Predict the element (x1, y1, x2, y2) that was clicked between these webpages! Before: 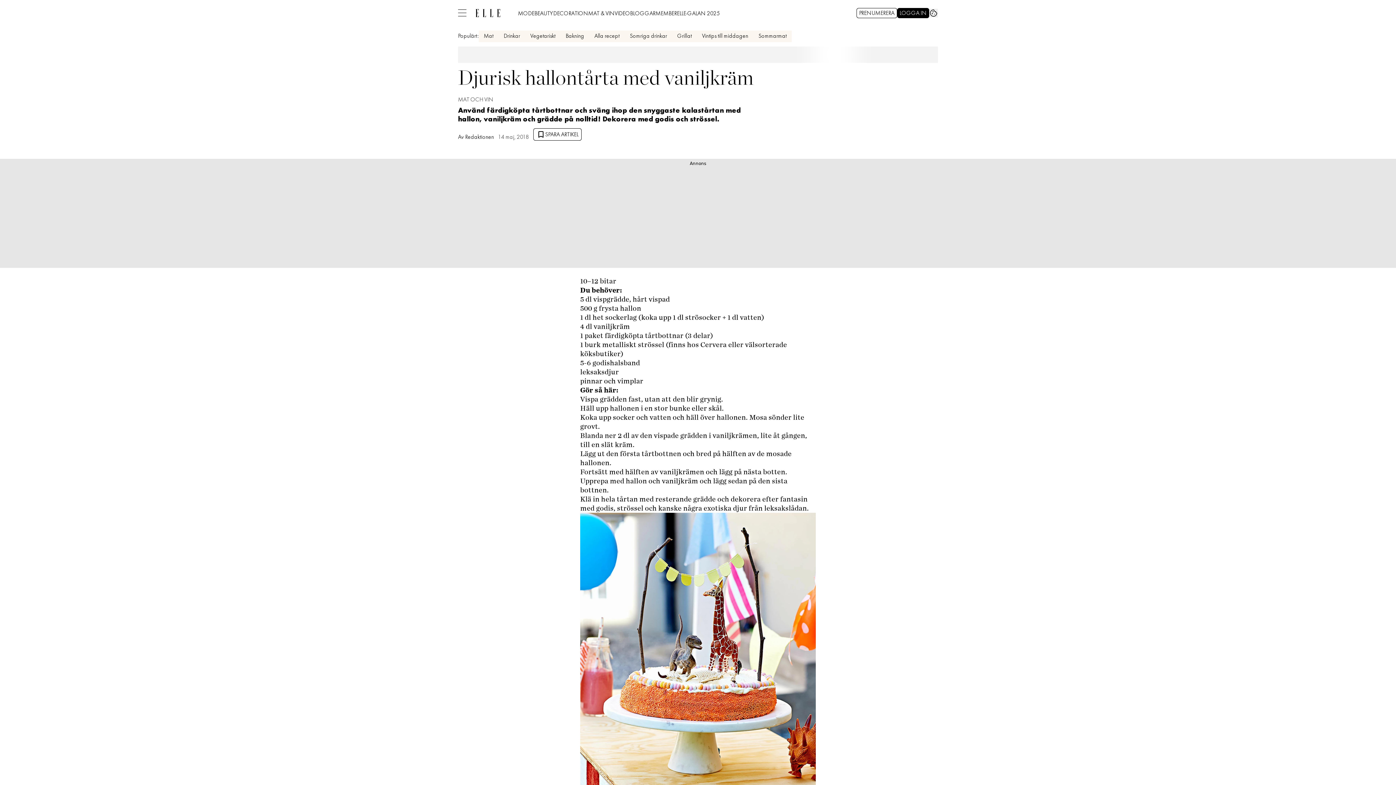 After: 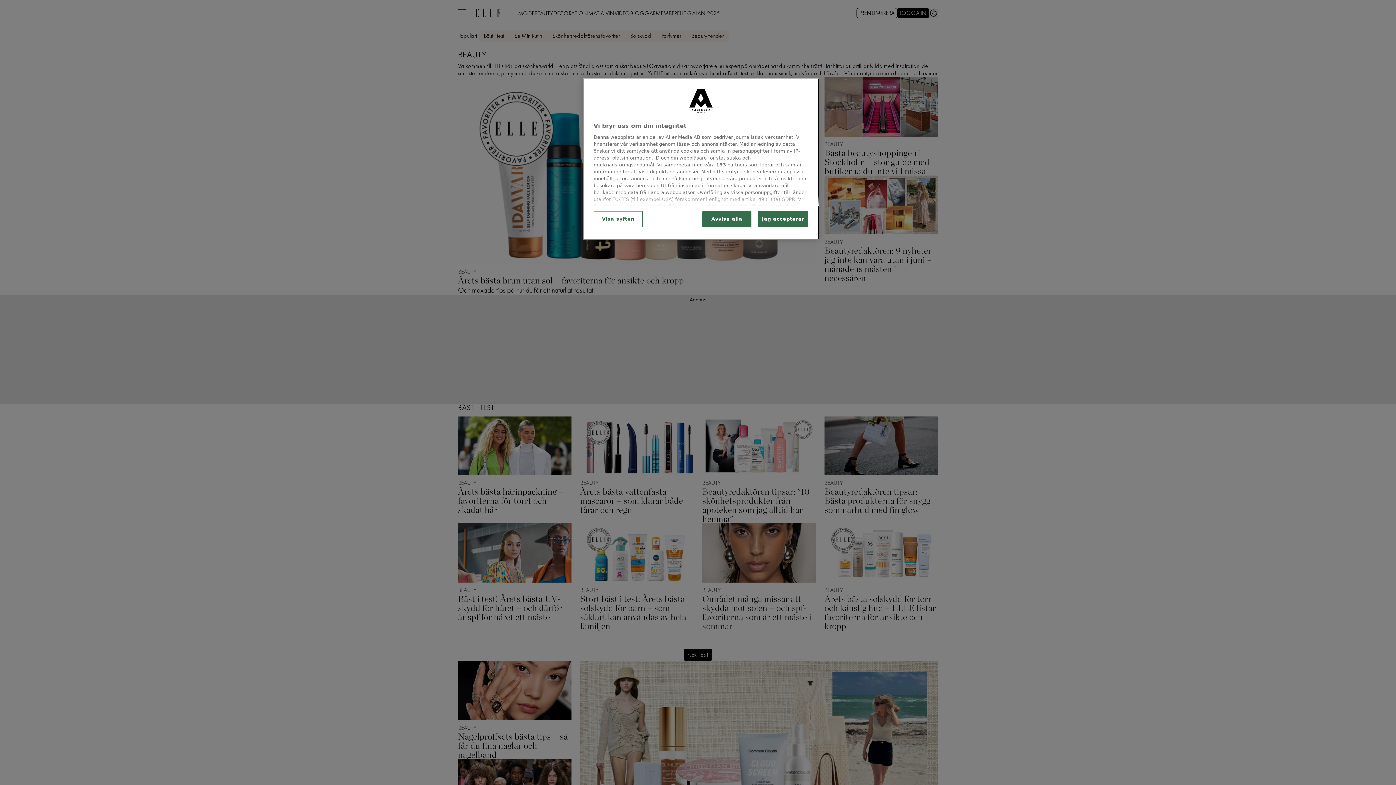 Action: bbox: (534, 7, 553, 18) label: BEAUTY